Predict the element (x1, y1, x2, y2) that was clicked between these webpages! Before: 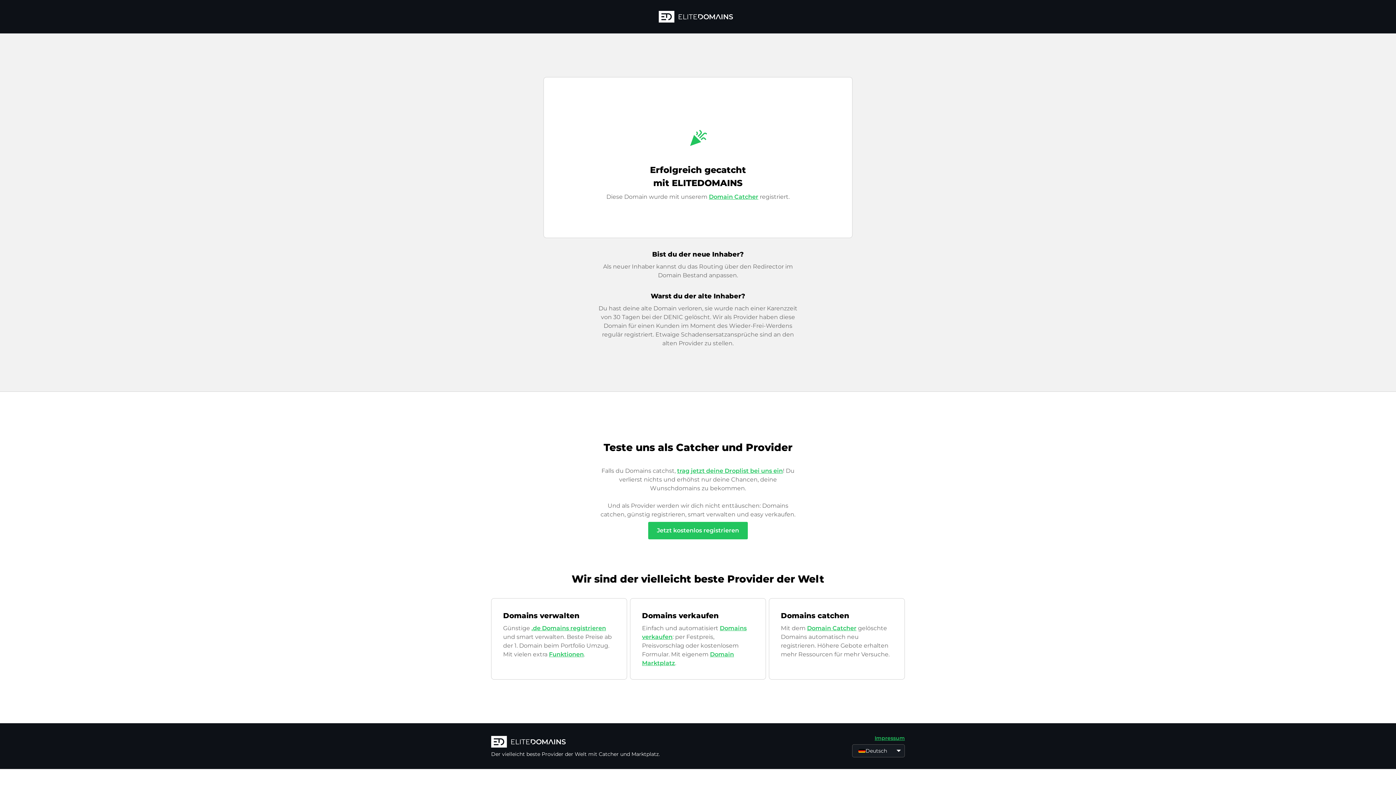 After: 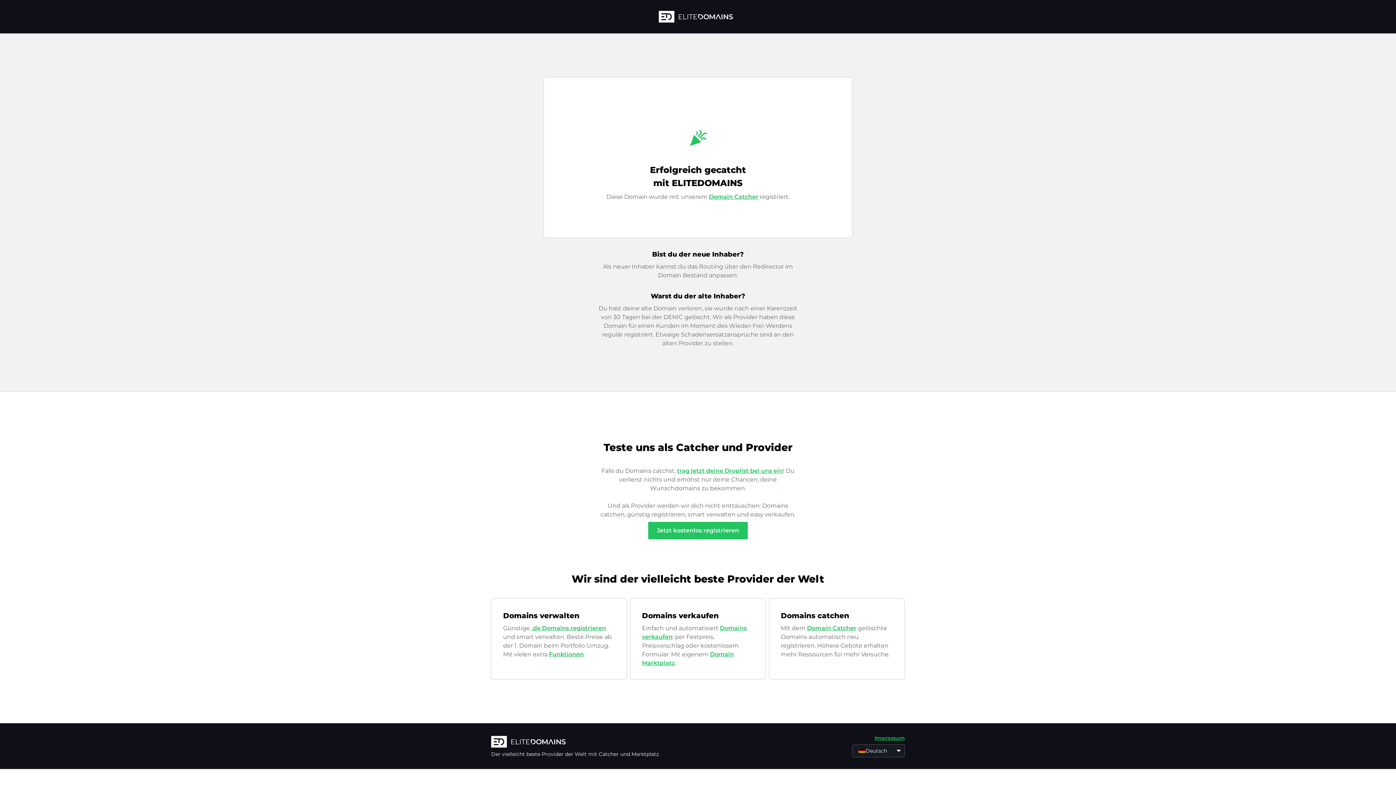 Action: bbox: (531, 625, 606, 632) label: .de Domains registrieren